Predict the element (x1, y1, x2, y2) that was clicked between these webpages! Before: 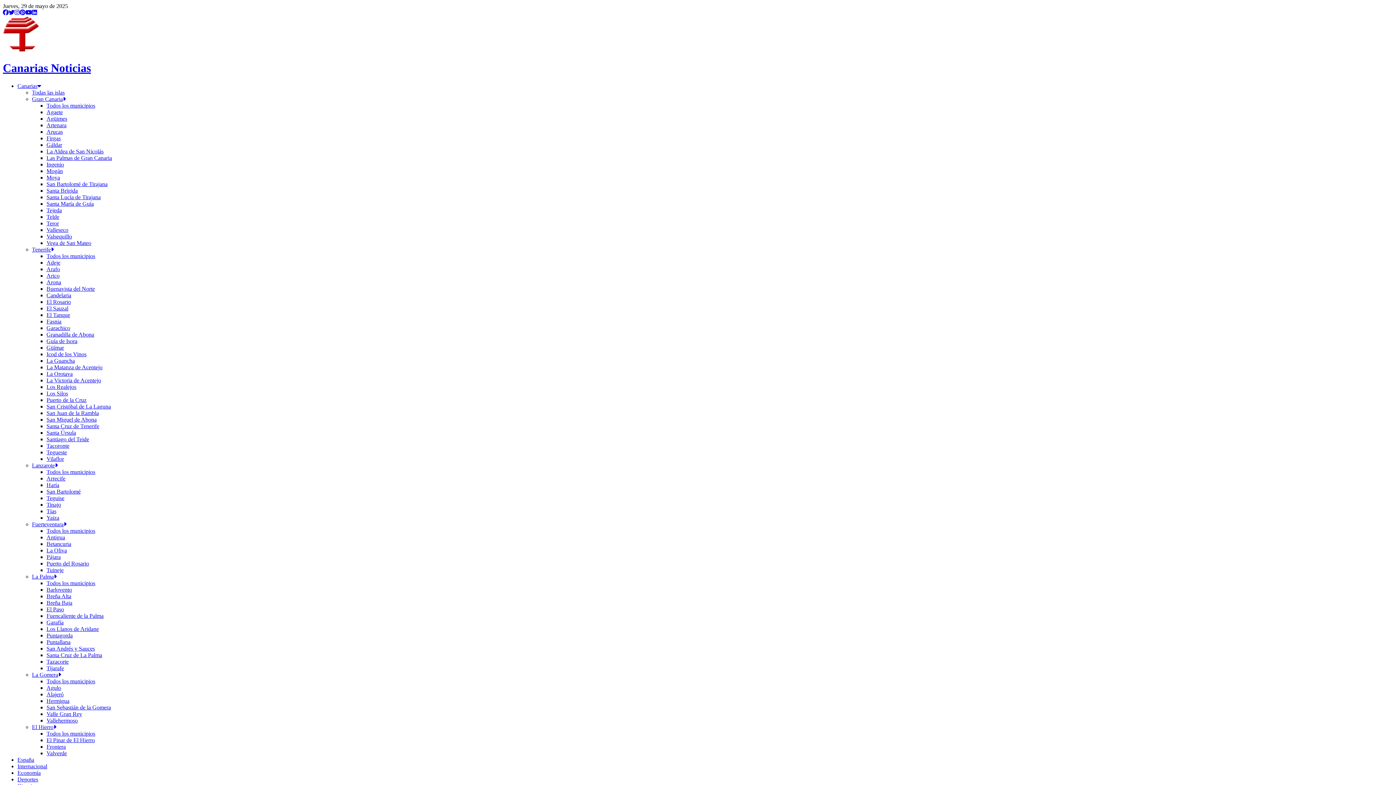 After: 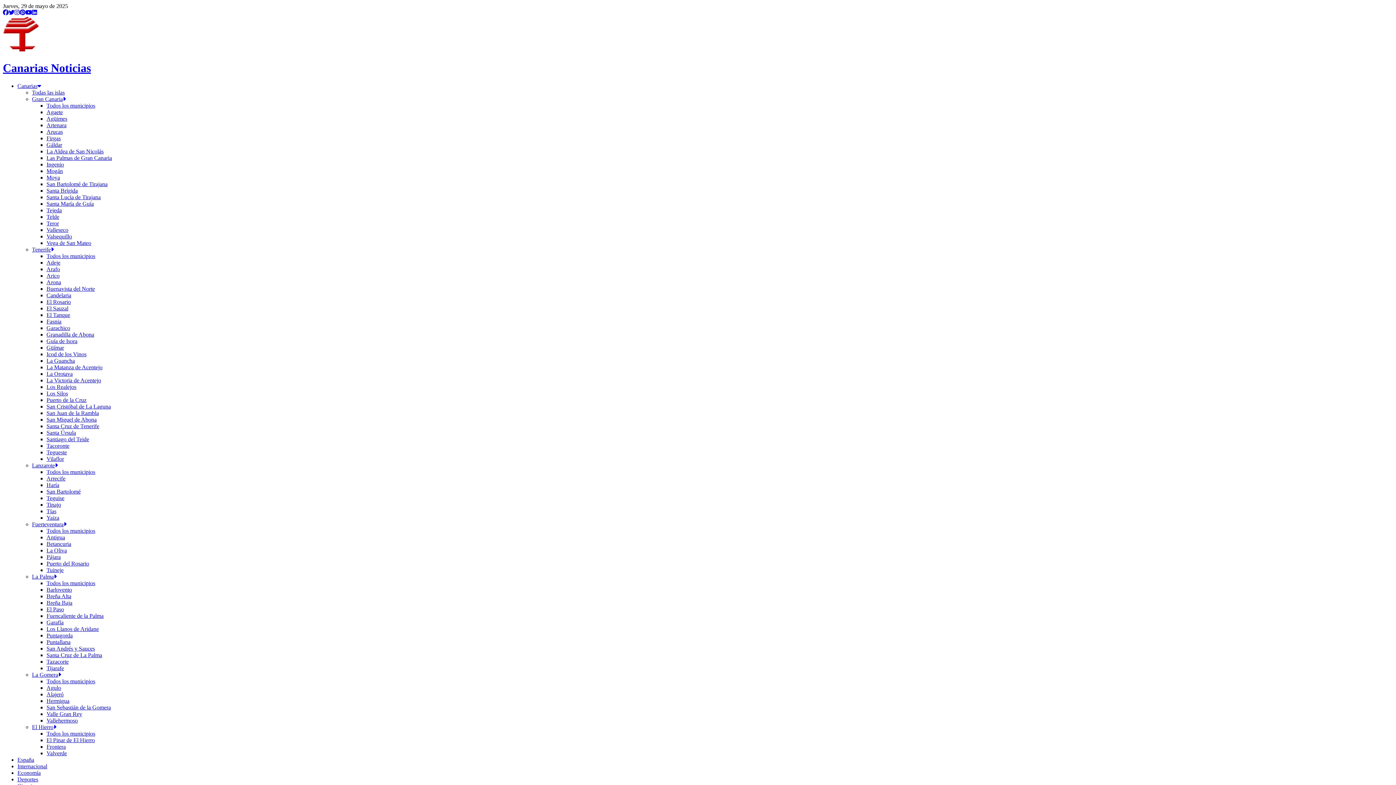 Action: bbox: (46, 226, 68, 233) label: Valleseco